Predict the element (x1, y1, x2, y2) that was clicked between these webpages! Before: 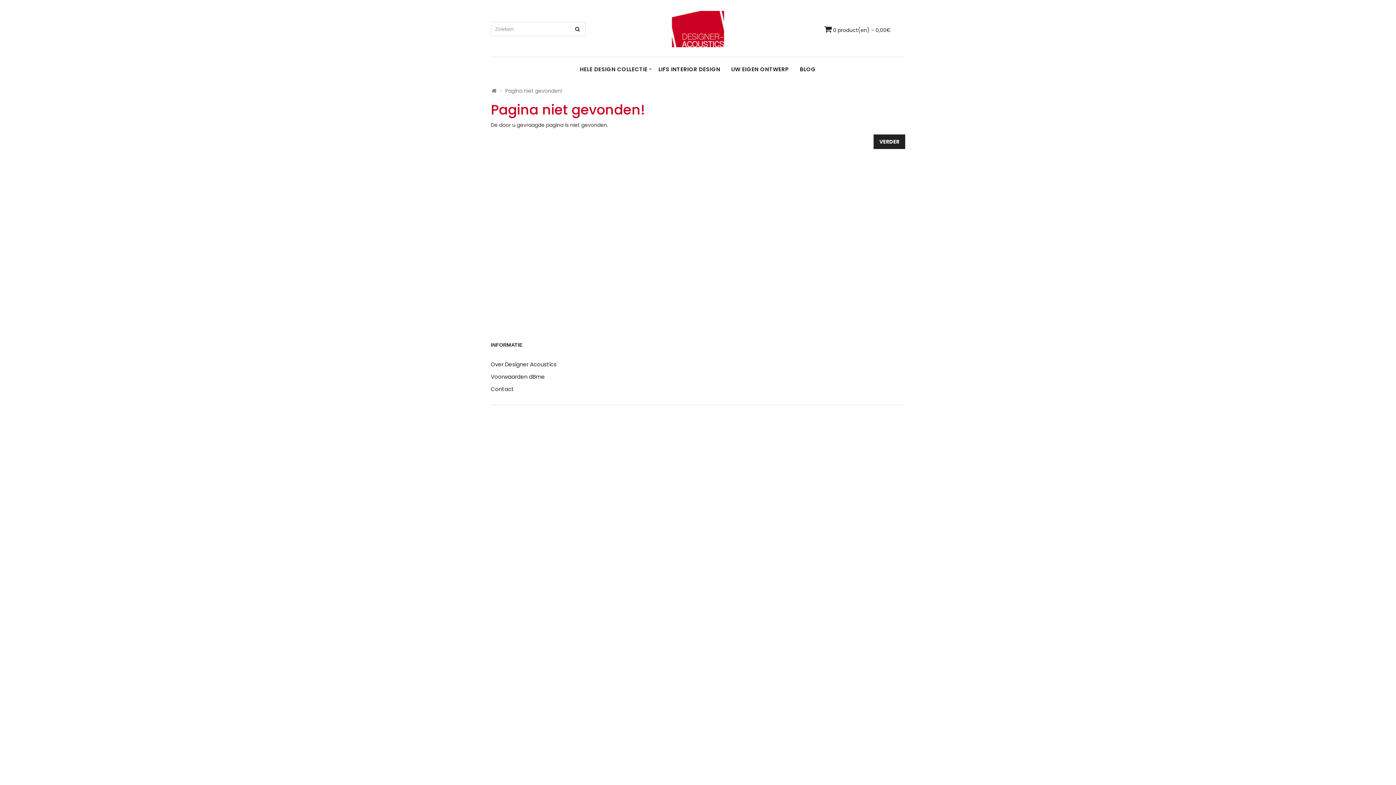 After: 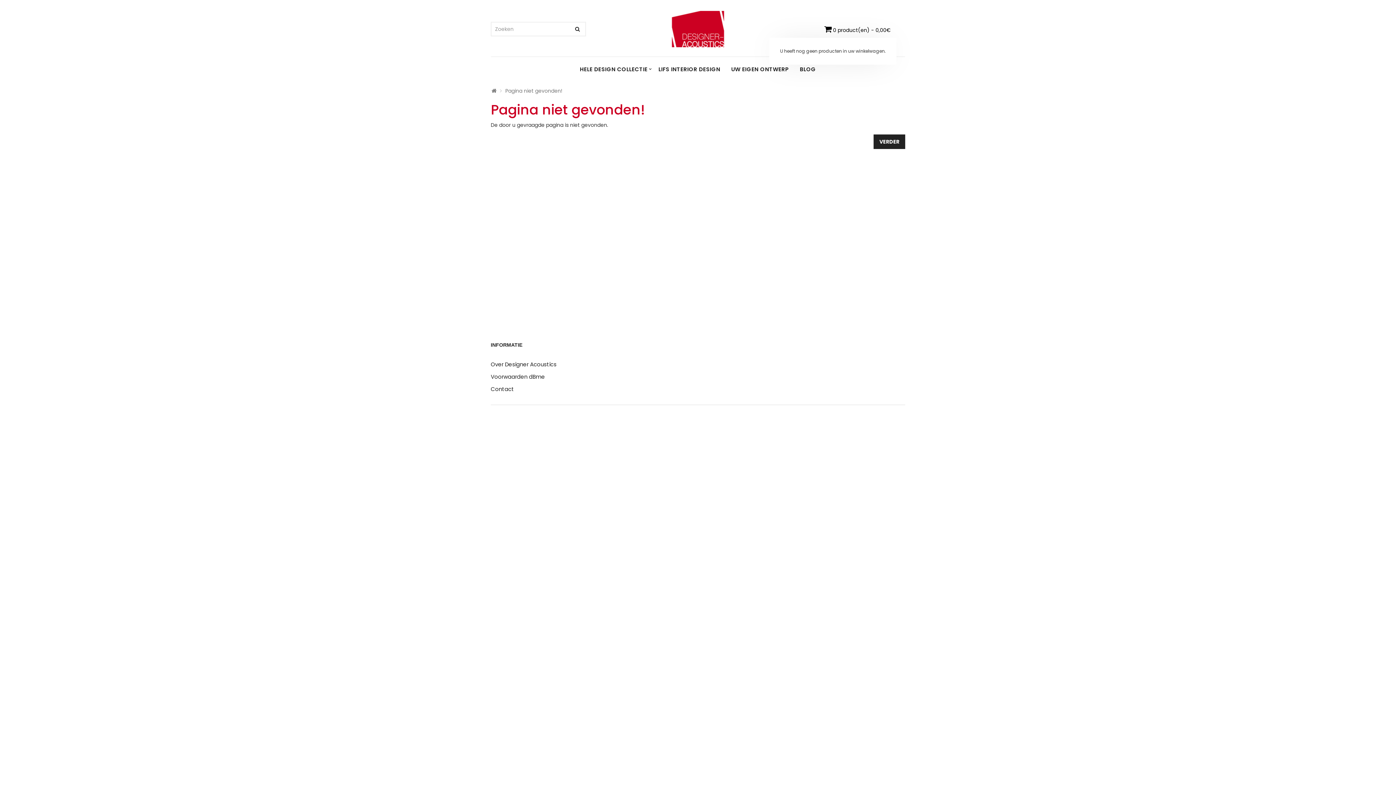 Action: bbox: (818, 21, 896, 36) label:  0 product(en) - 0,00€